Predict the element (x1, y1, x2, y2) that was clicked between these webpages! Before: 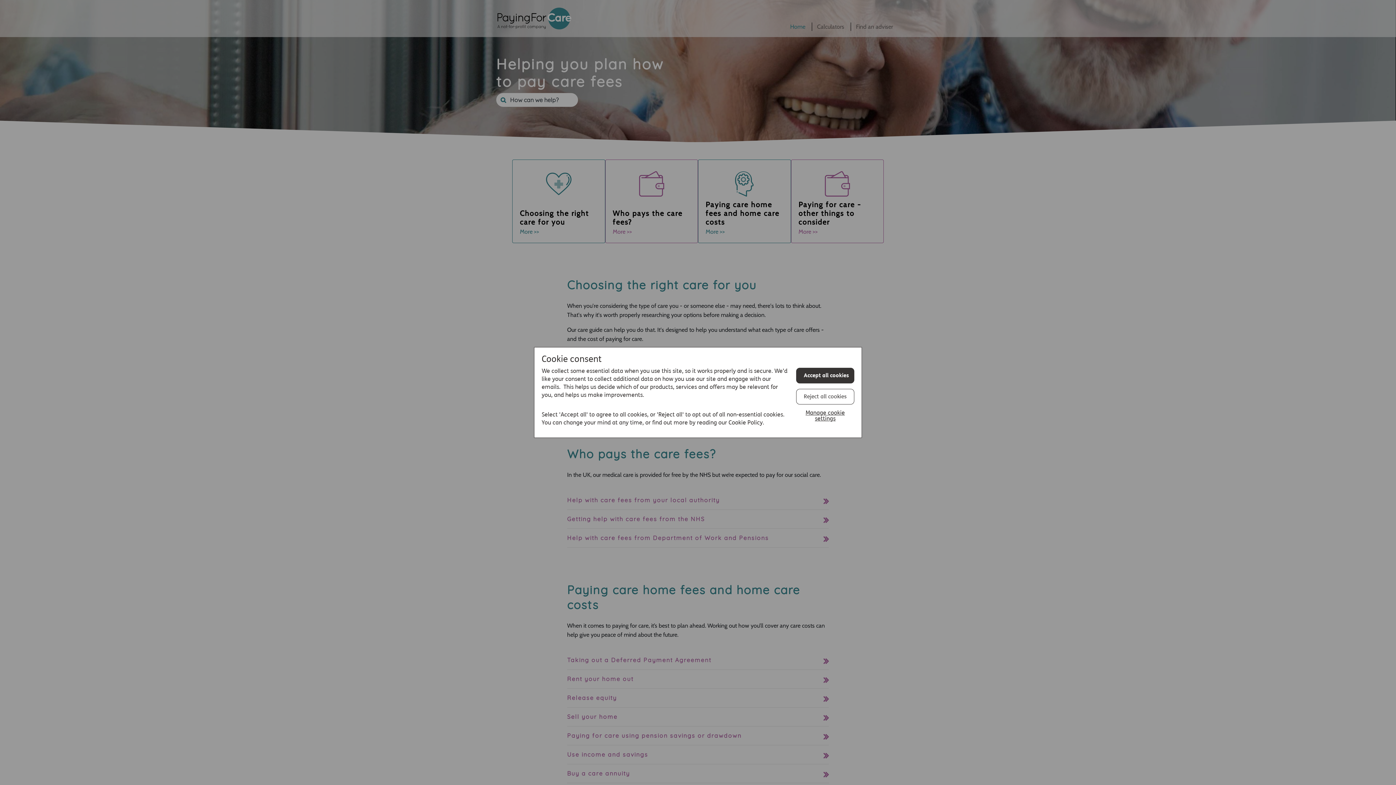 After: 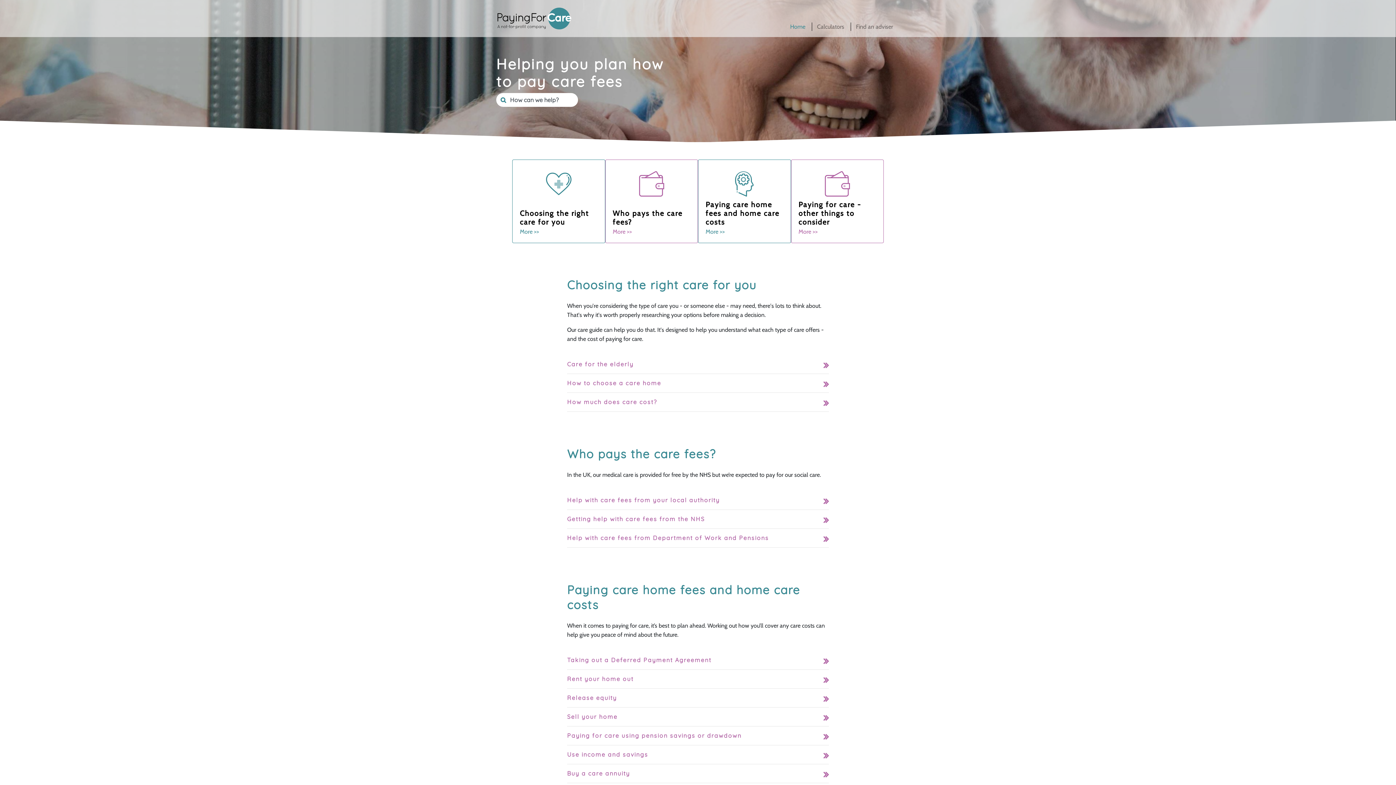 Action: bbox: (796, 368, 854, 383) label: Accept all cookies